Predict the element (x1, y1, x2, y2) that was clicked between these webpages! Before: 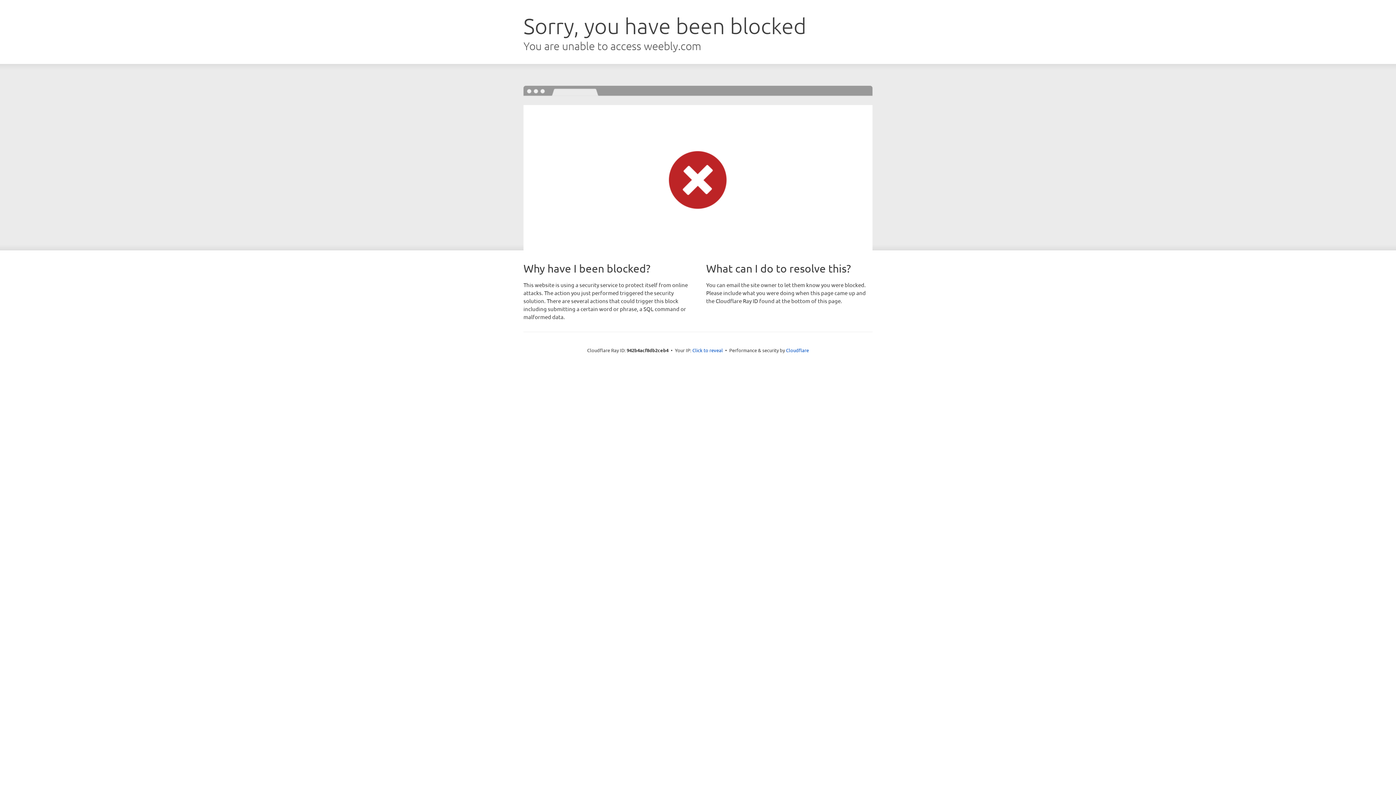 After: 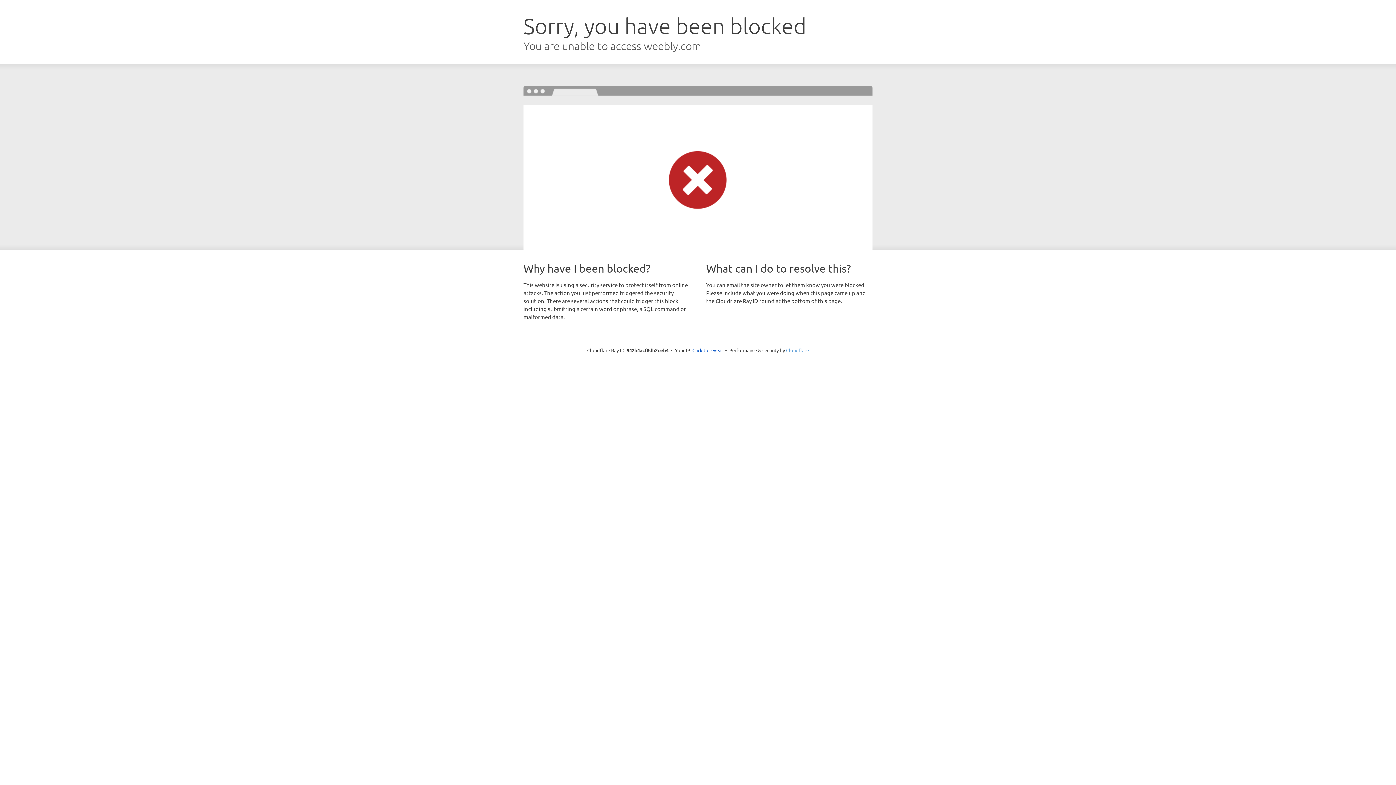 Action: bbox: (786, 347, 809, 353) label: Cloudflare